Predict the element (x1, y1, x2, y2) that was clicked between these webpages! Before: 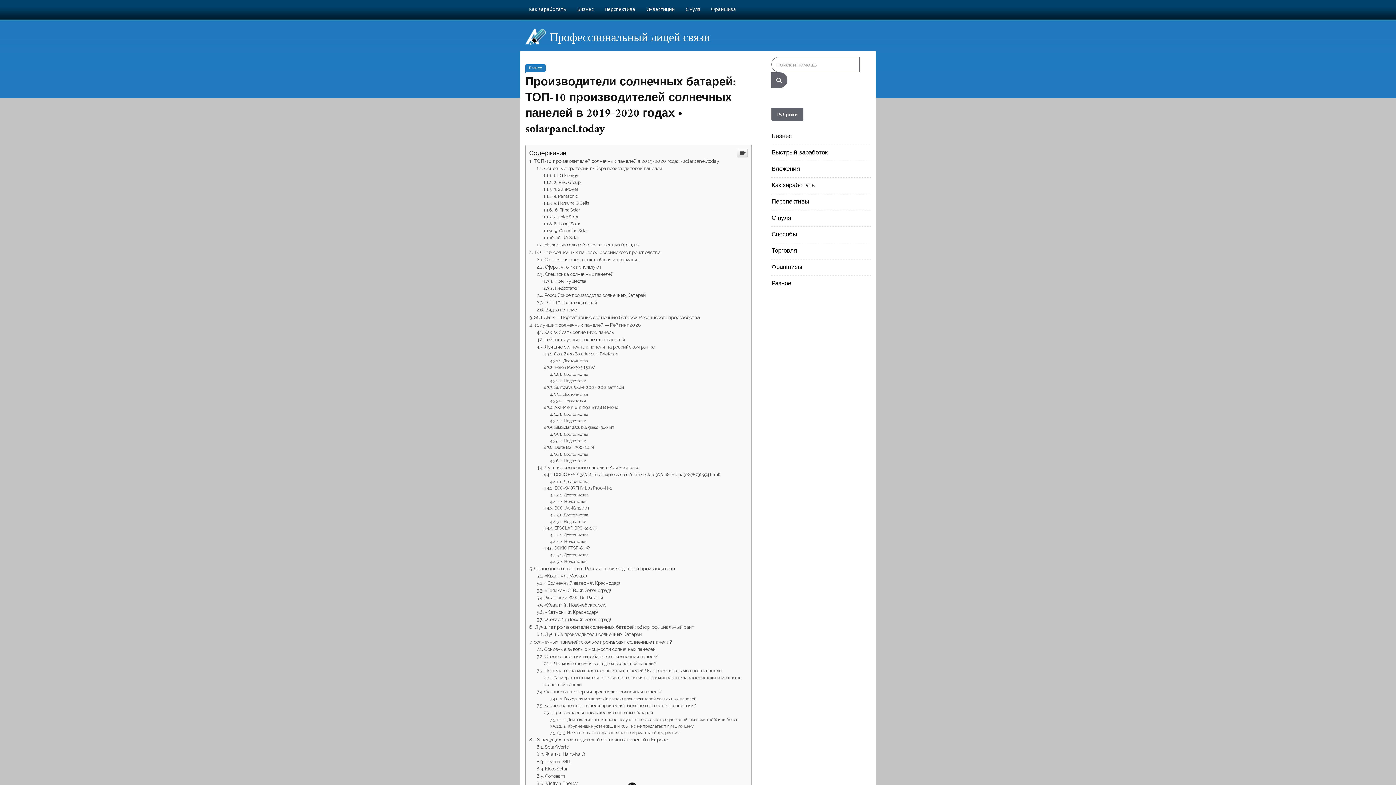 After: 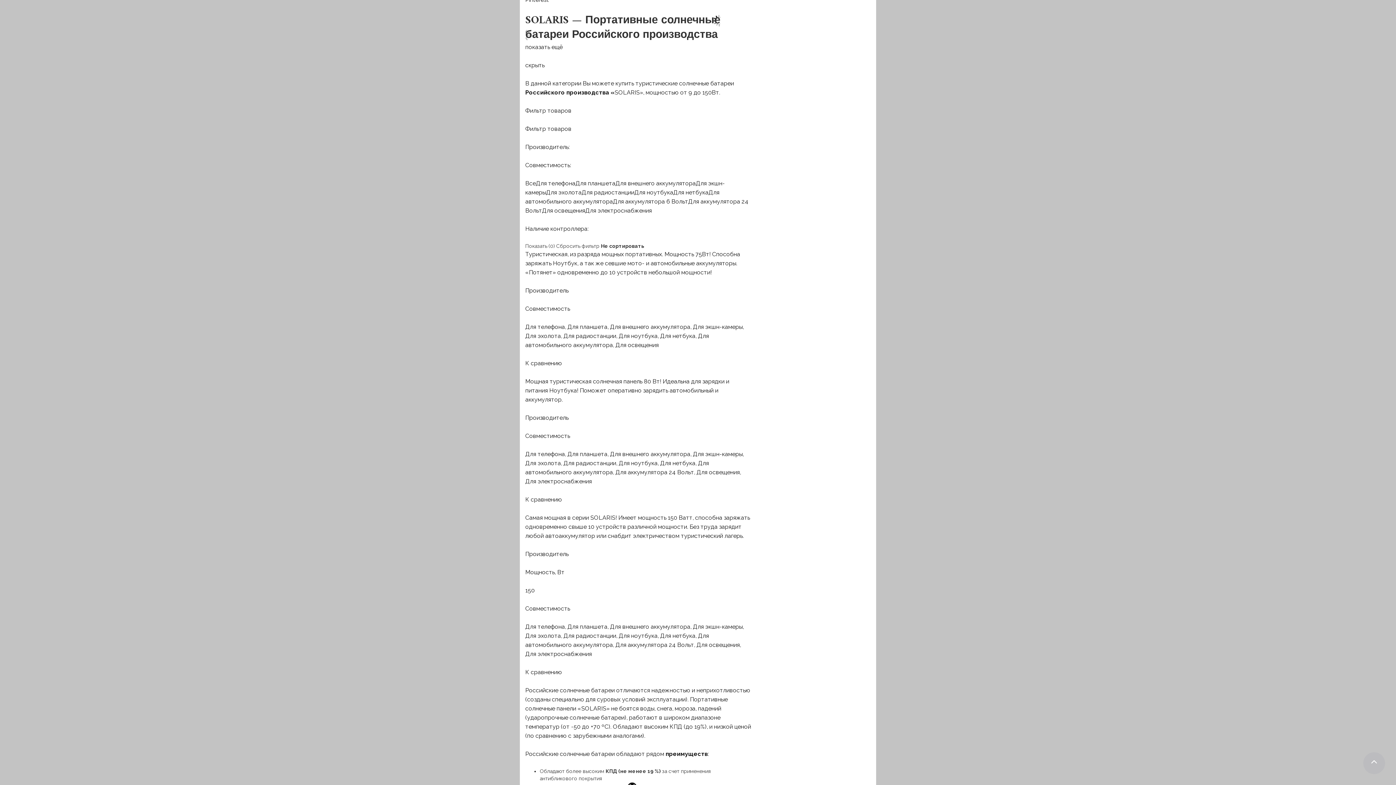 Action: label: SOLARIS — Портативные солнечные батареи Российского производства bbox: (529, 461, 700, 467)